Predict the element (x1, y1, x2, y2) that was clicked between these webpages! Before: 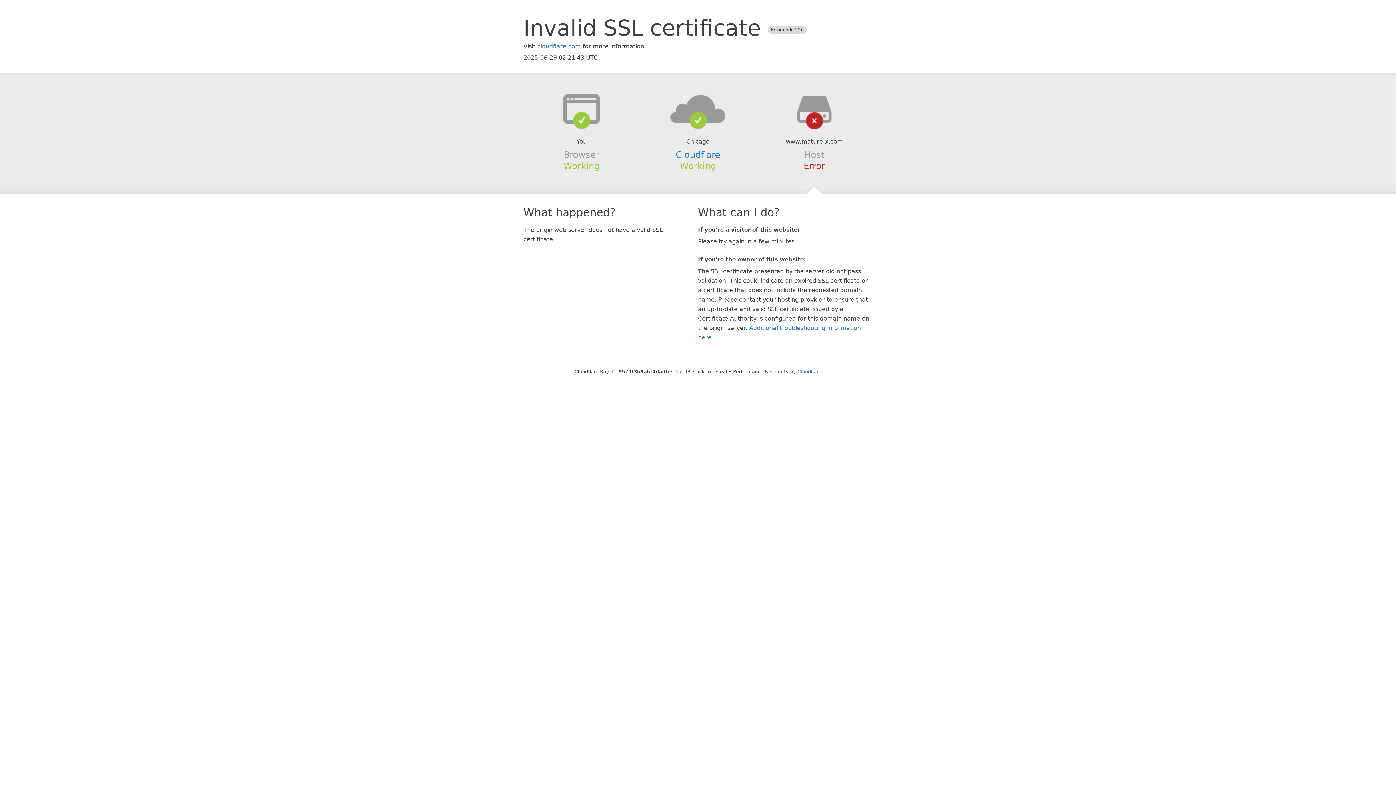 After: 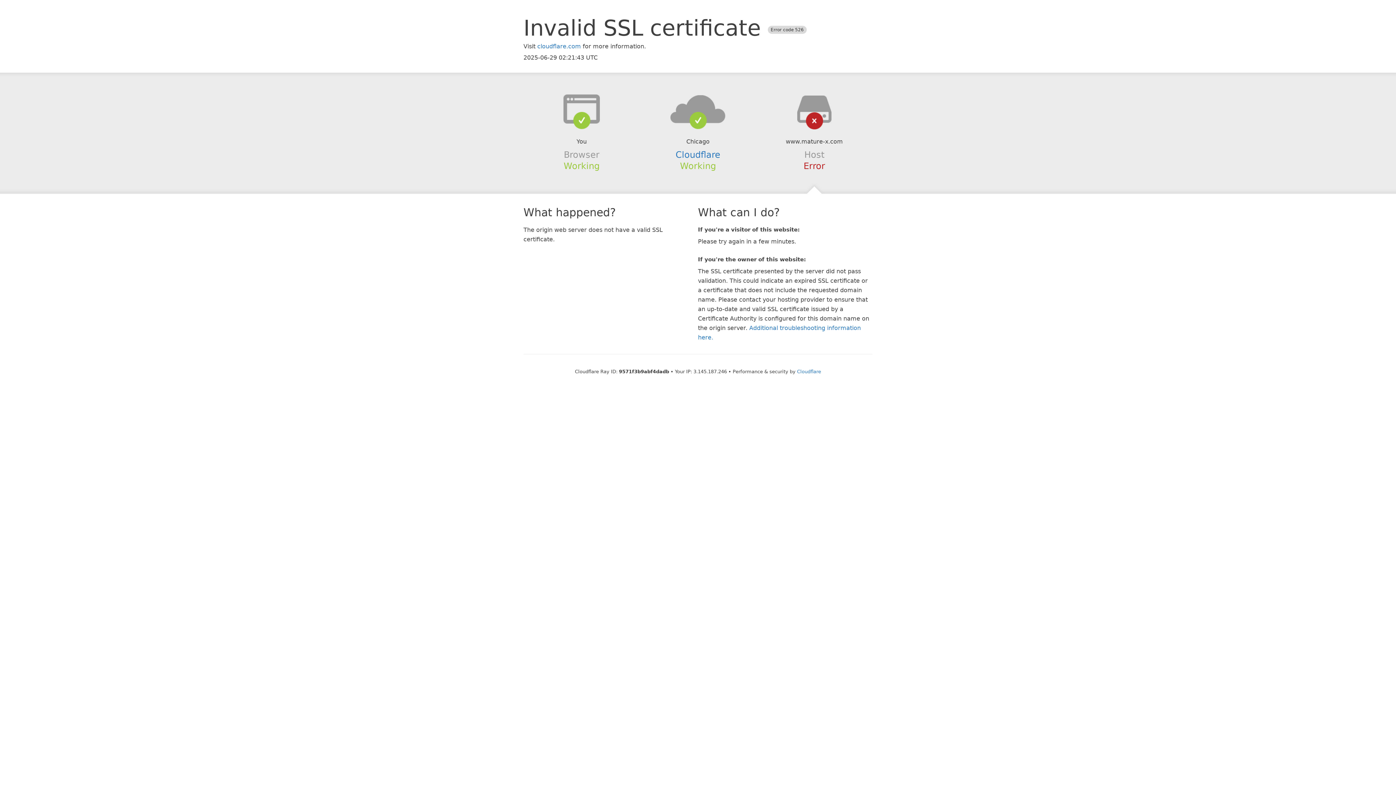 Action: bbox: (693, 368, 727, 374) label: Click to reveal